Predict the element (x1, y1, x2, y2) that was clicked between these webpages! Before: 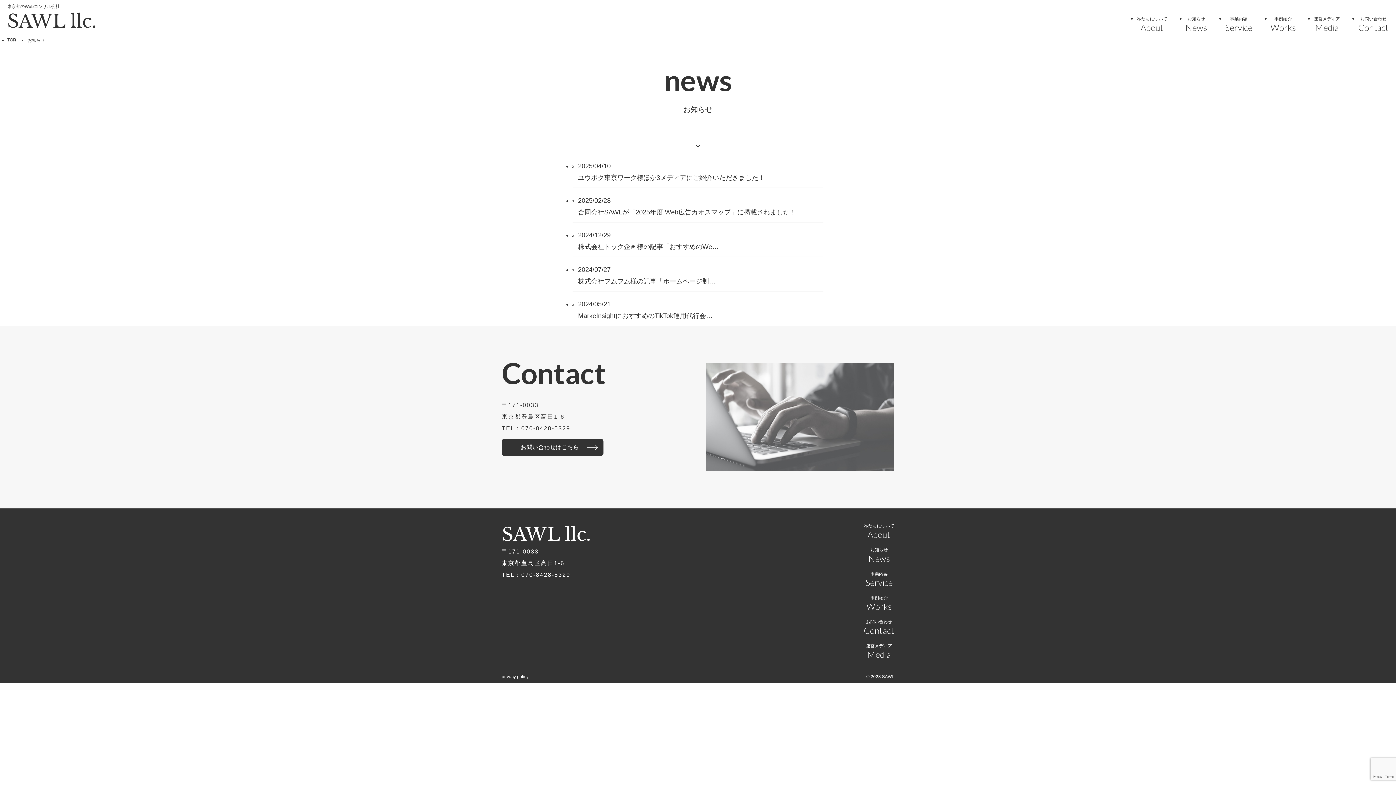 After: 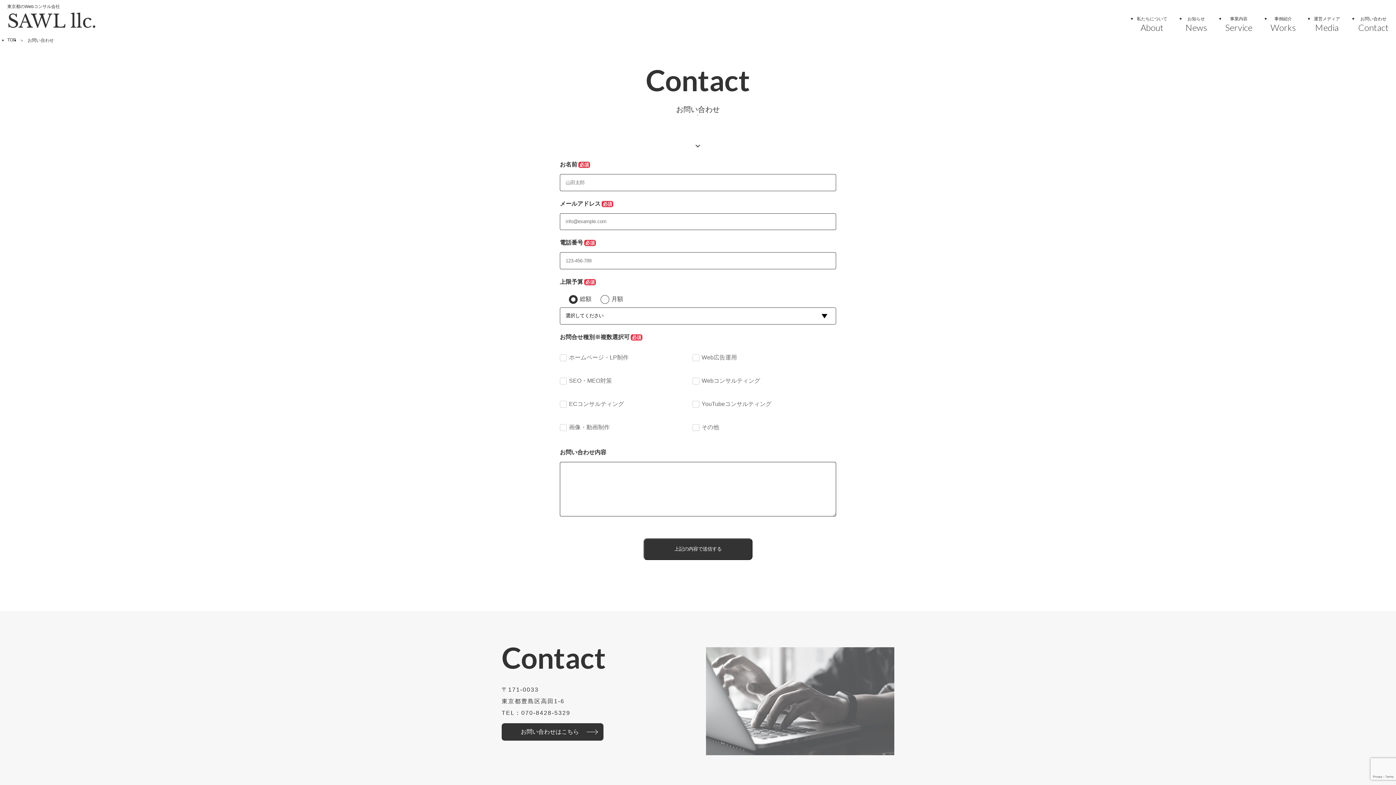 Action: bbox: (864, 619, 894, 636) label: お問い合わせ
Contact